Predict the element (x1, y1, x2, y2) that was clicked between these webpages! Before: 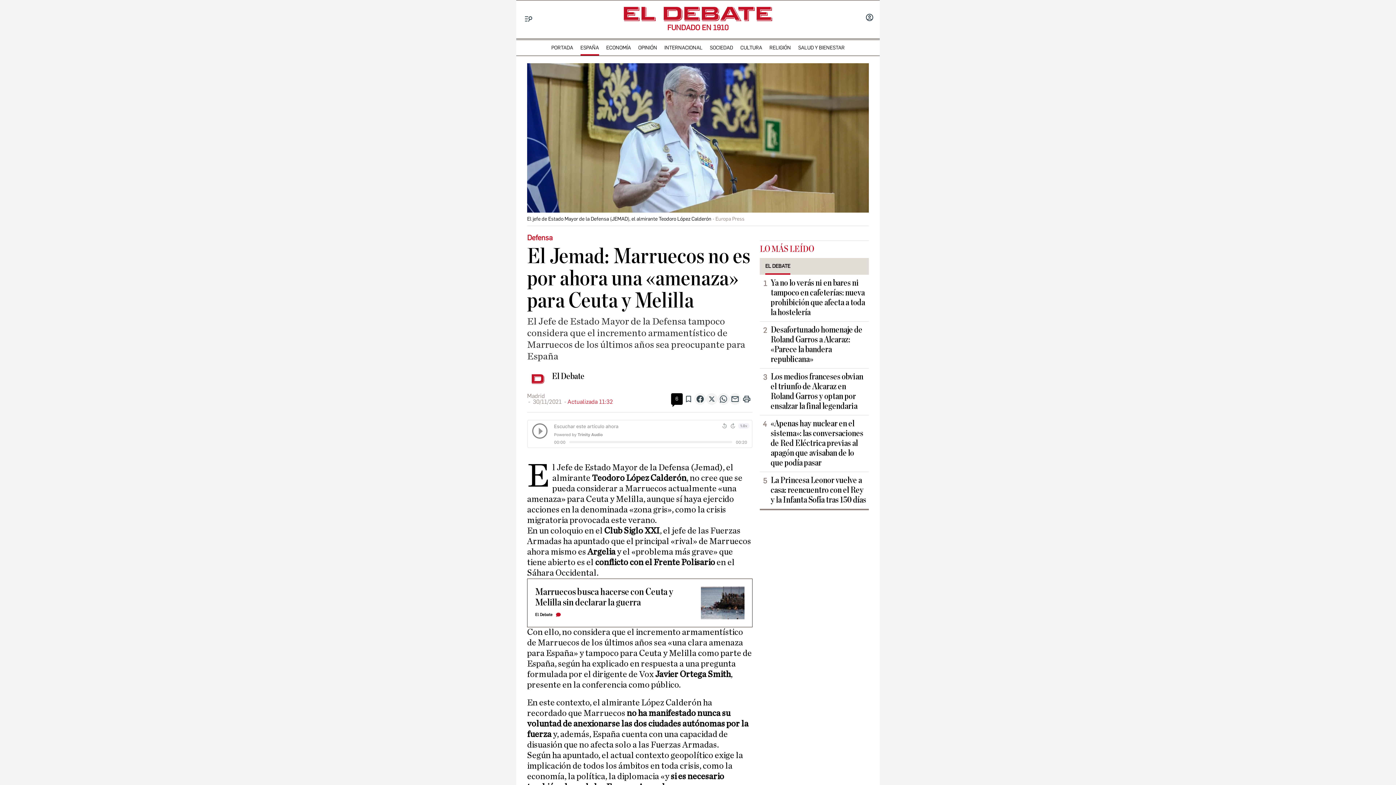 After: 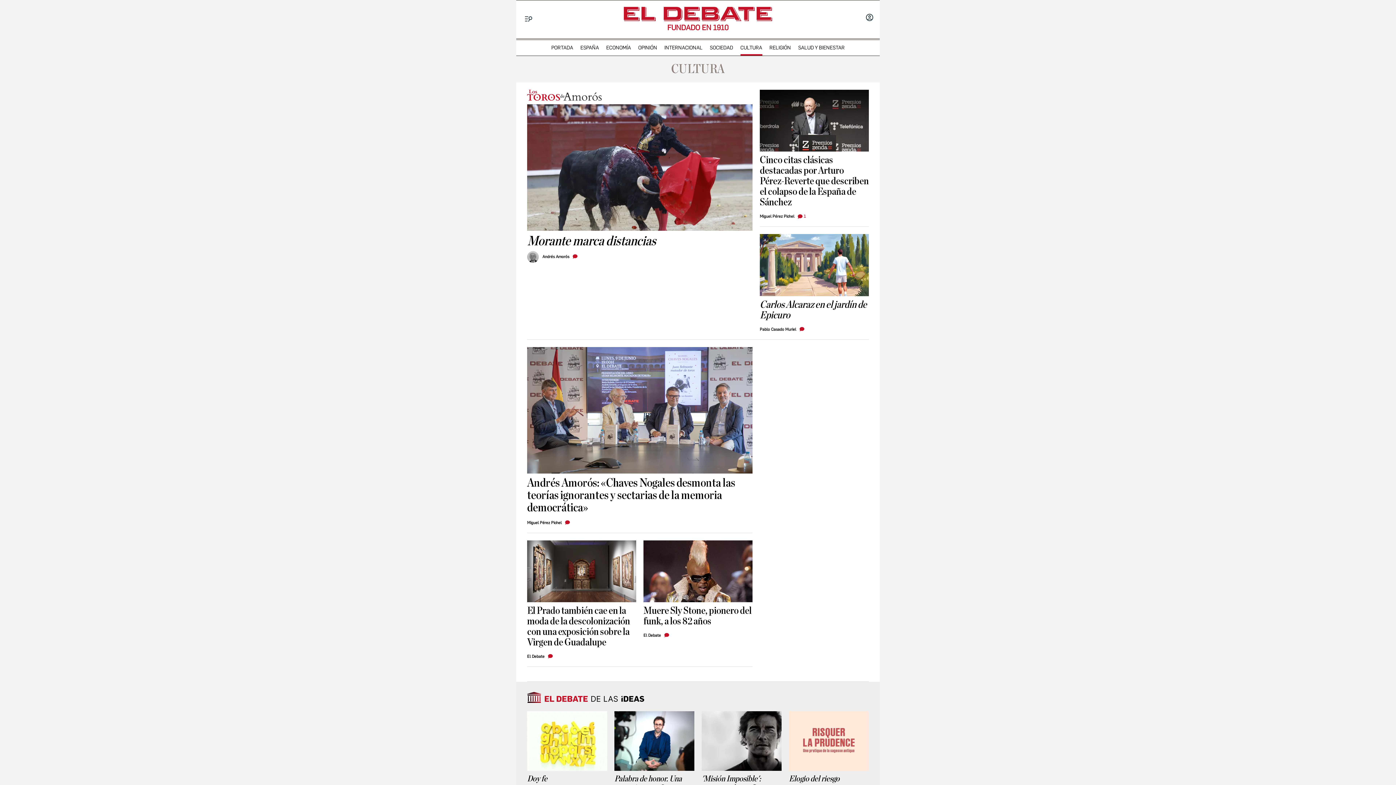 Action: label: CULTURA bbox: (736, 43, 766, 52)